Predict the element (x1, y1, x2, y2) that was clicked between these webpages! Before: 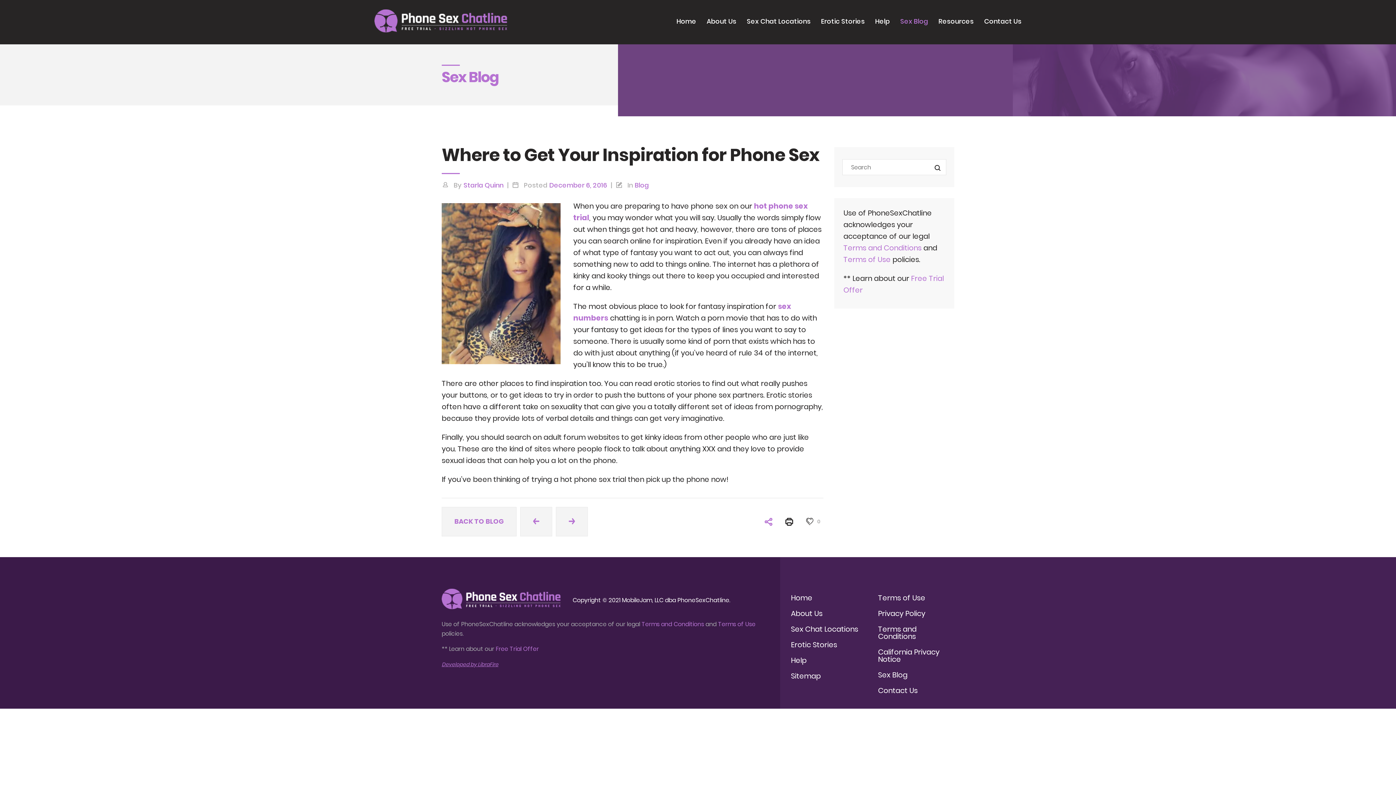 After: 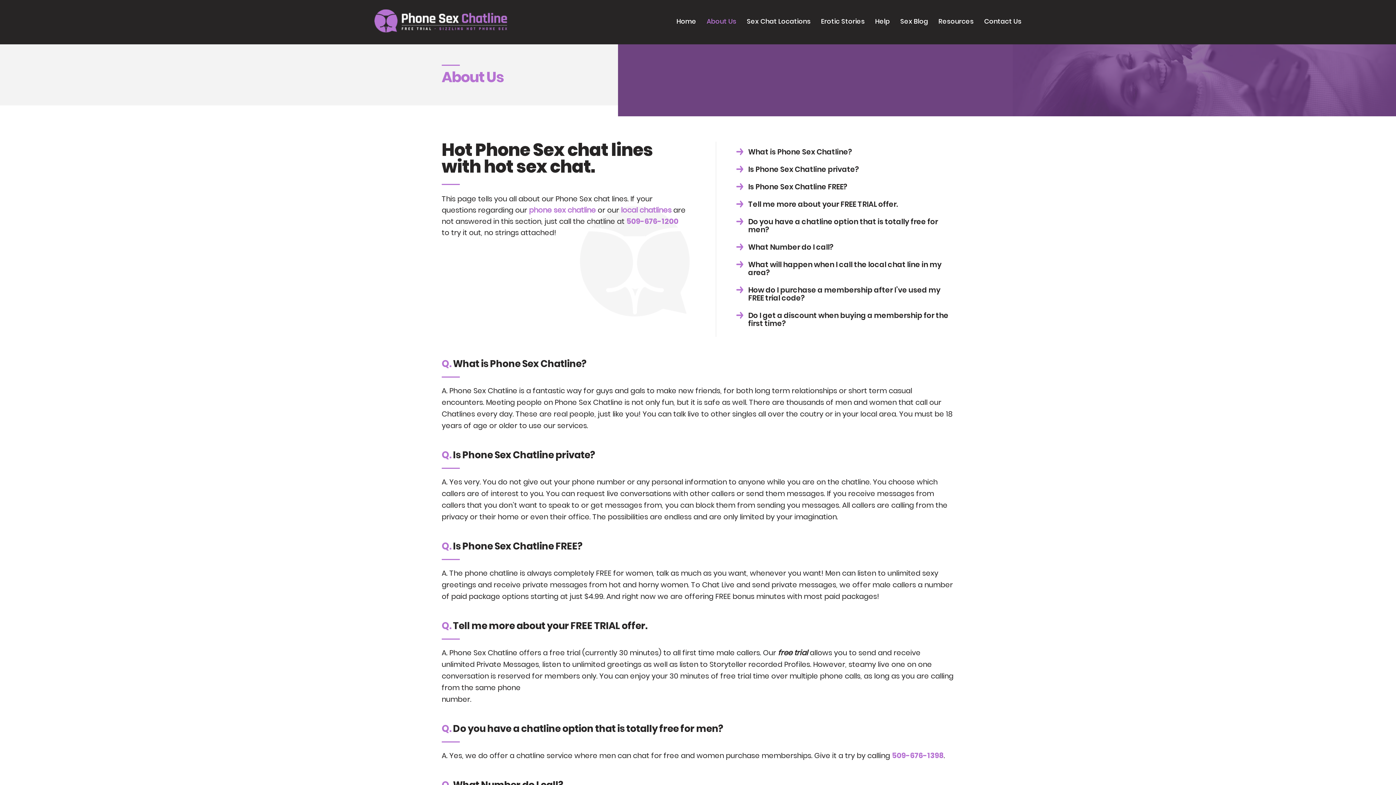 Action: bbox: (791, 608, 822, 618) label: About Us